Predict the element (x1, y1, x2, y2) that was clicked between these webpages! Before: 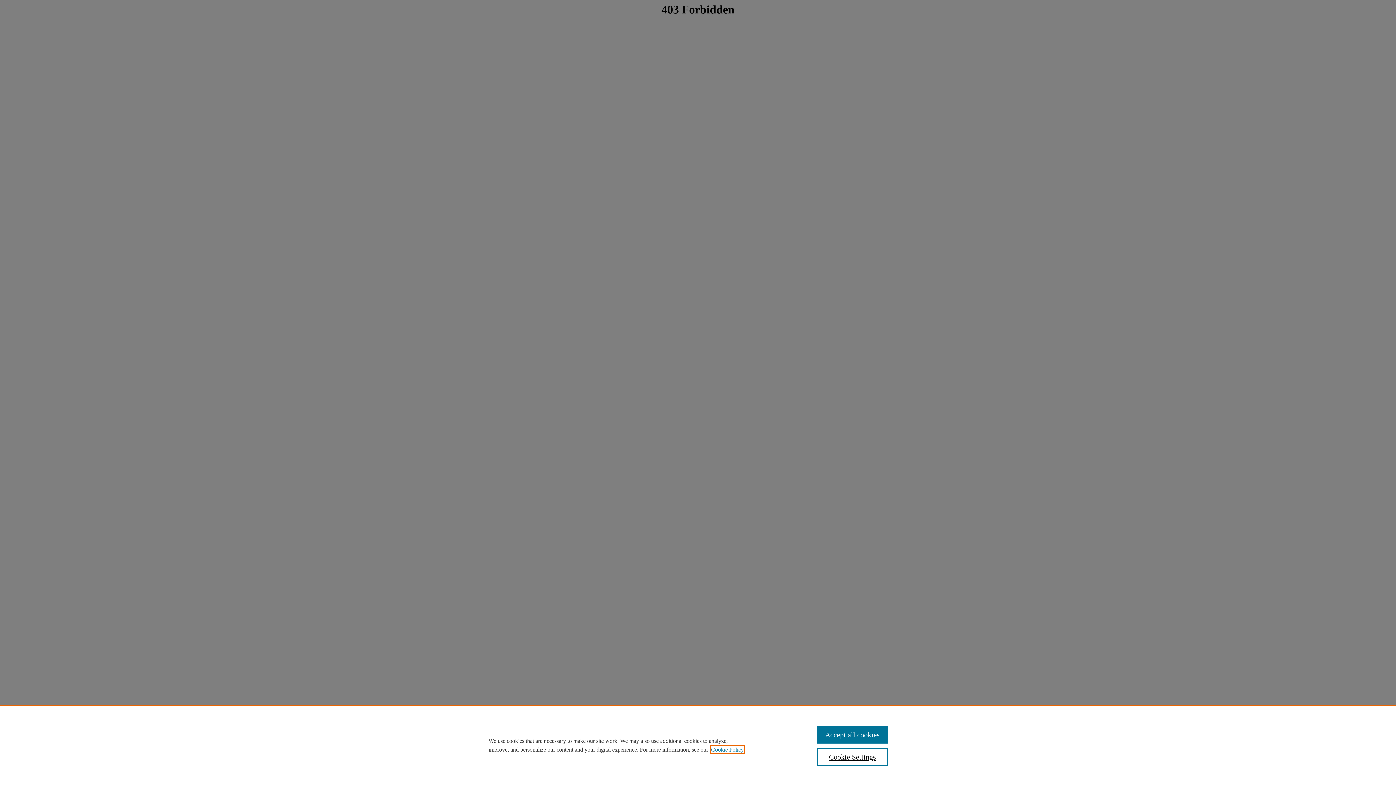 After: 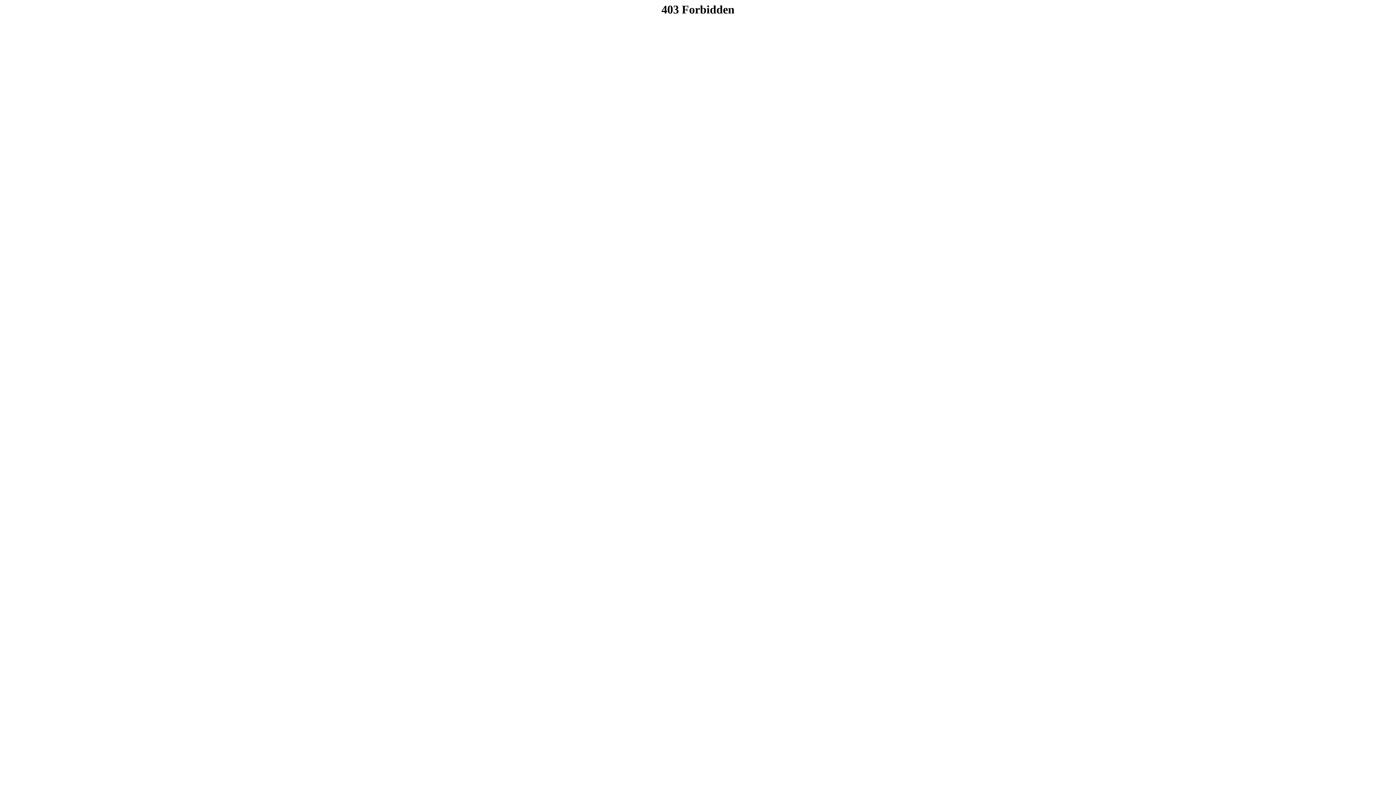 Action: label: Accept all cookies bbox: (817, 726, 887, 744)